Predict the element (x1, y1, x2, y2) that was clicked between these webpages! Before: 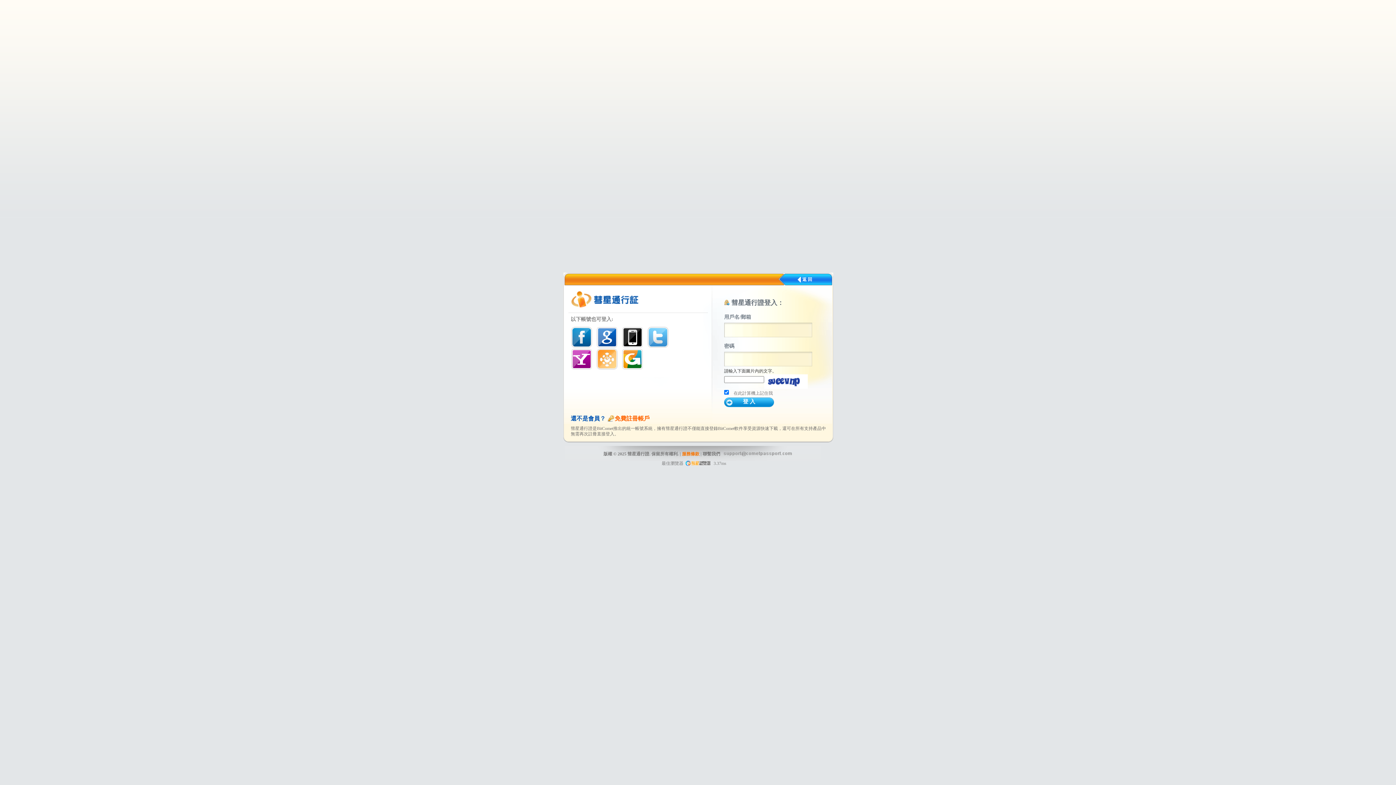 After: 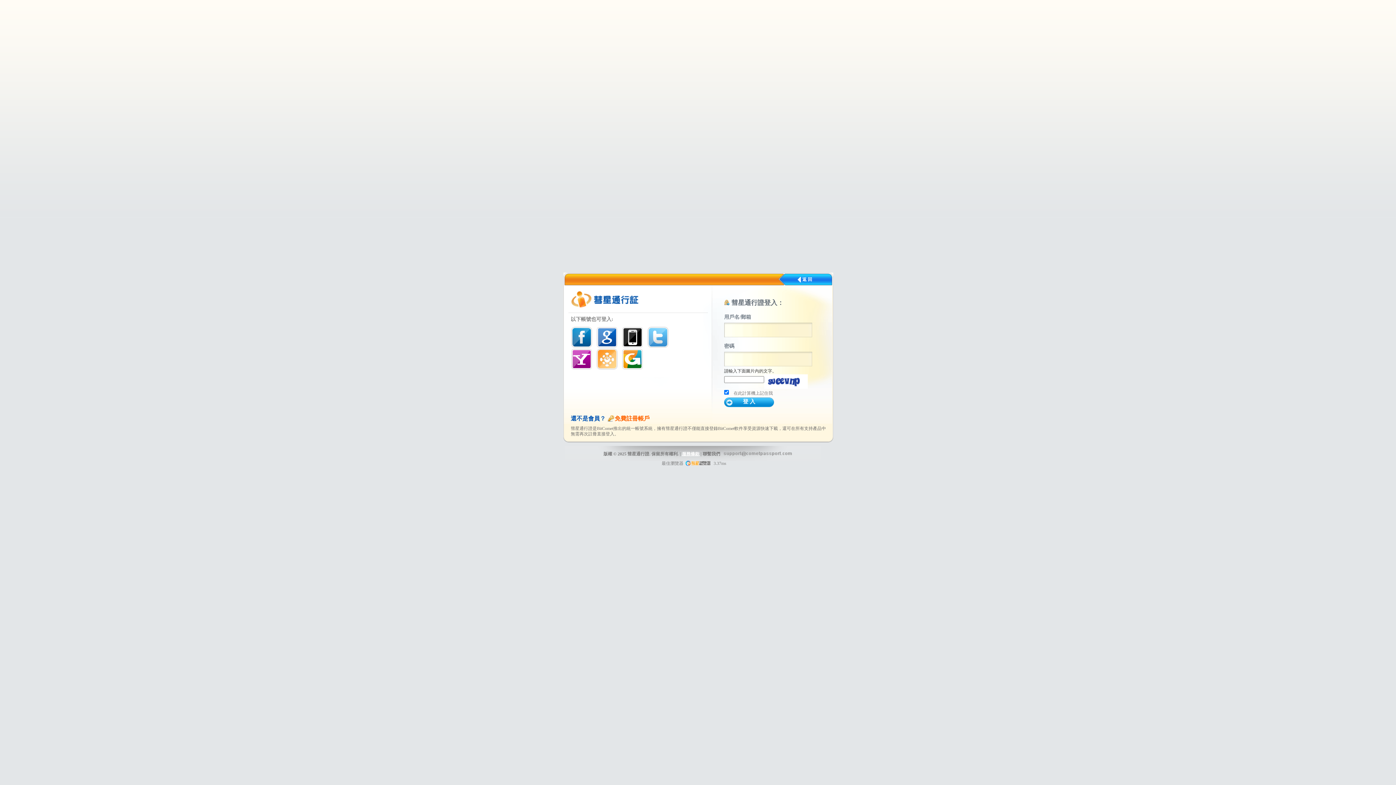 Action: bbox: (682, 451, 699, 456) label: 服務條款